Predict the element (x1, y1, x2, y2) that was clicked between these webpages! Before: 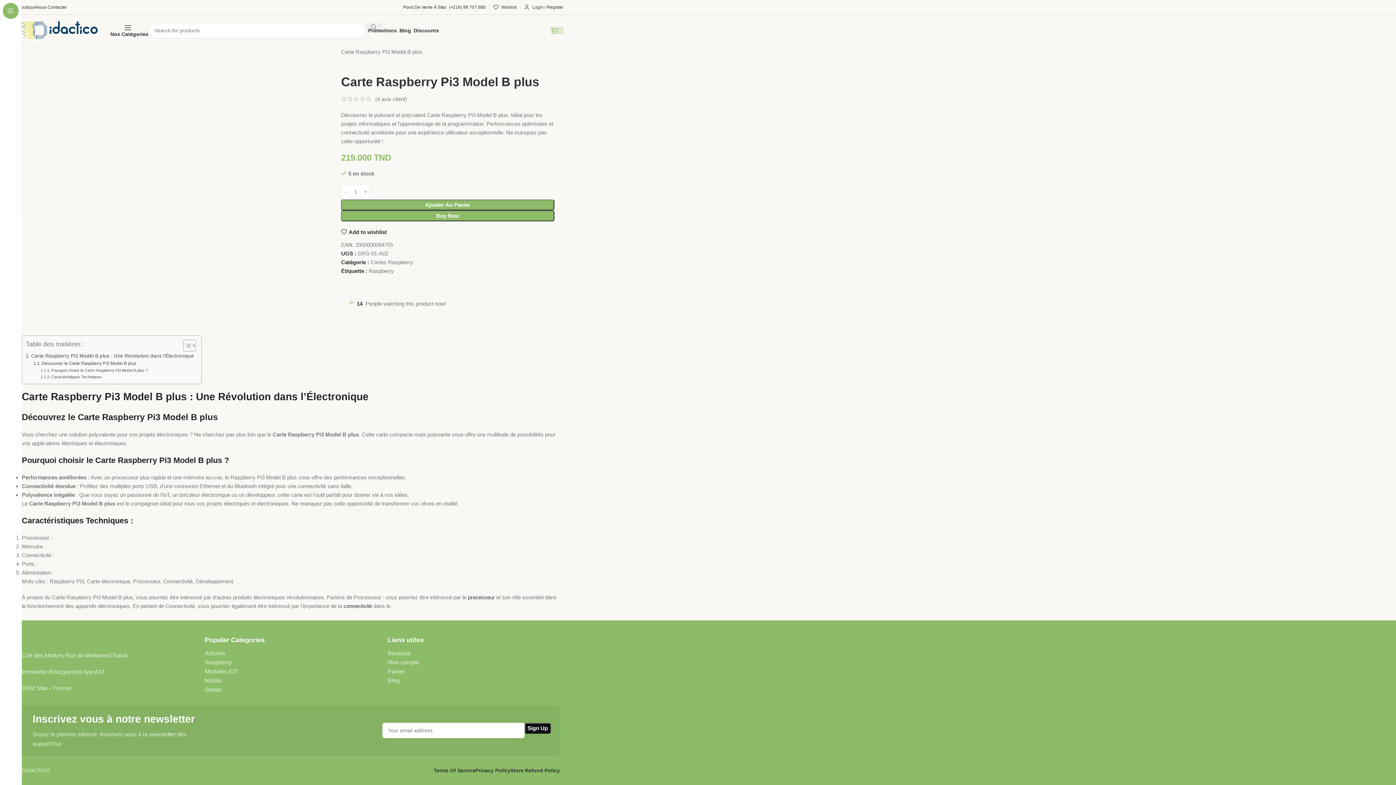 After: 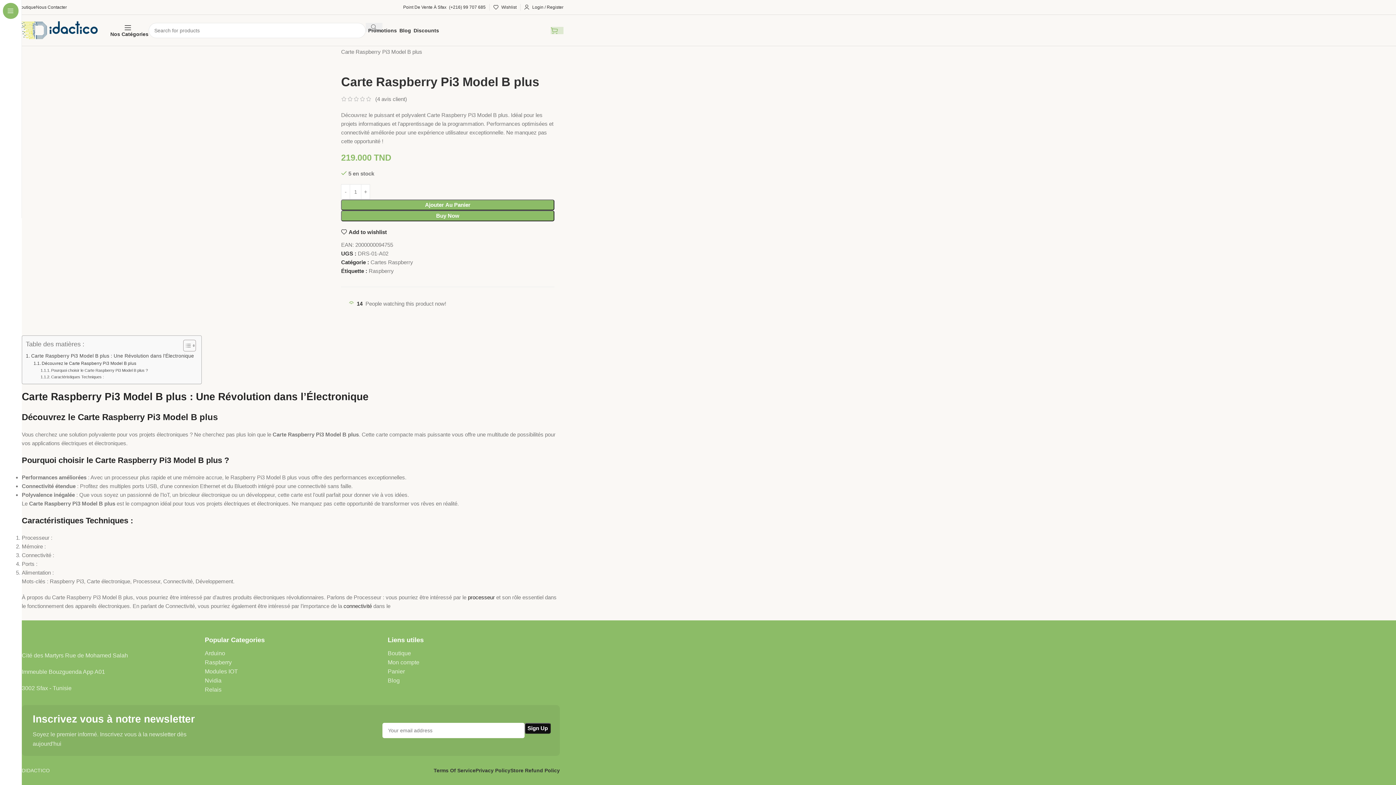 Action: label: processeur bbox: (468, 594, 494, 600)